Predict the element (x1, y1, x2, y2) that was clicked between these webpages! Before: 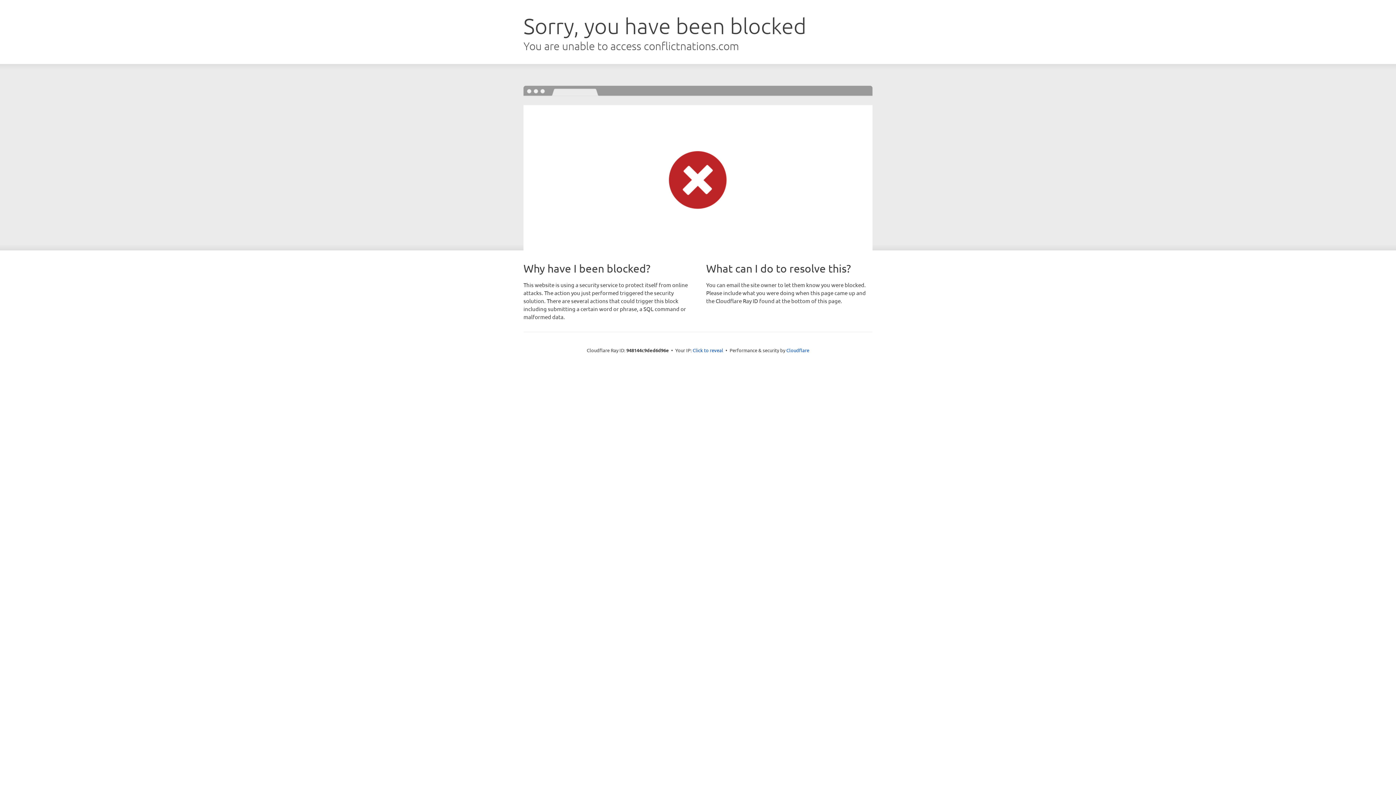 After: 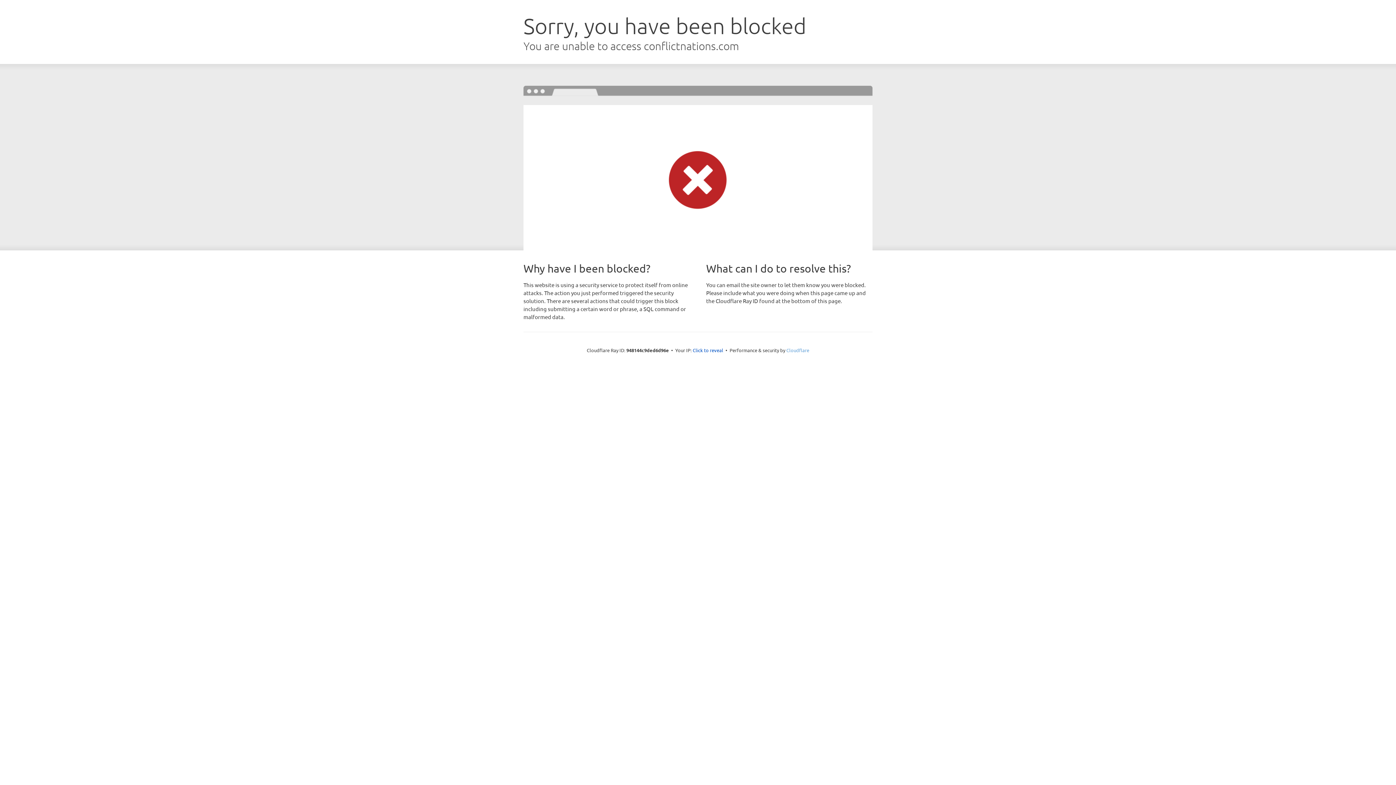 Action: label: Cloudflare bbox: (786, 347, 809, 353)